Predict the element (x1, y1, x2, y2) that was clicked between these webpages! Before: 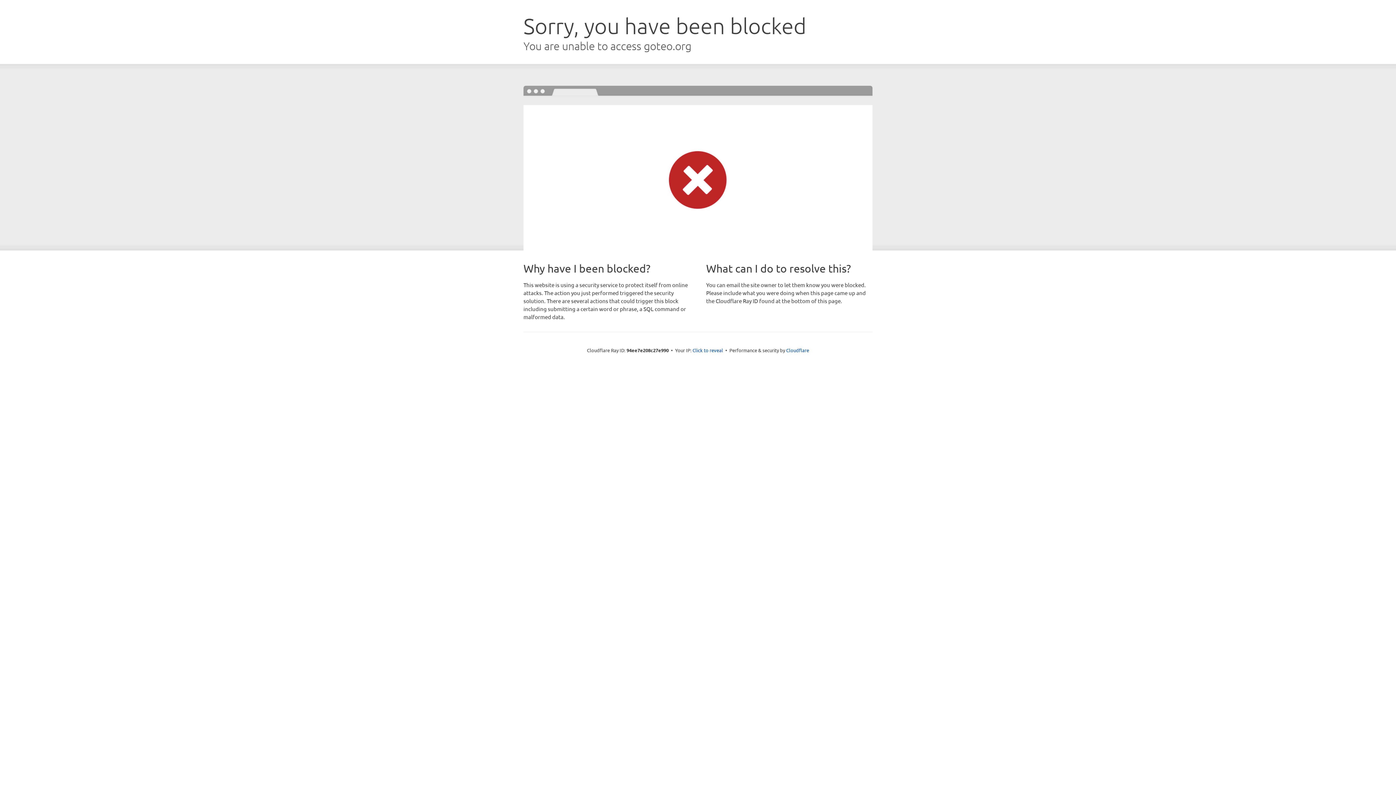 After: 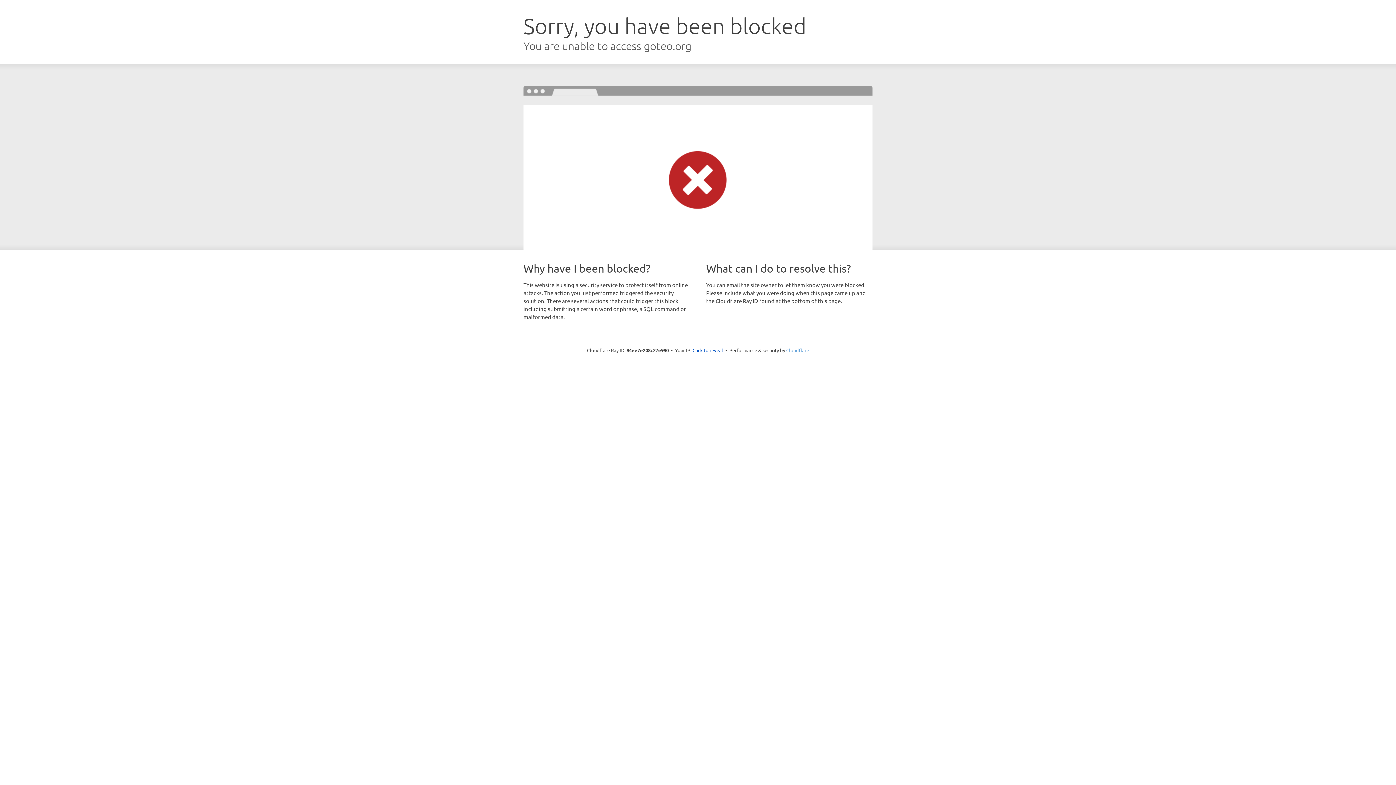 Action: bbox: (786, 347, 809, 353) label: Cloudflare